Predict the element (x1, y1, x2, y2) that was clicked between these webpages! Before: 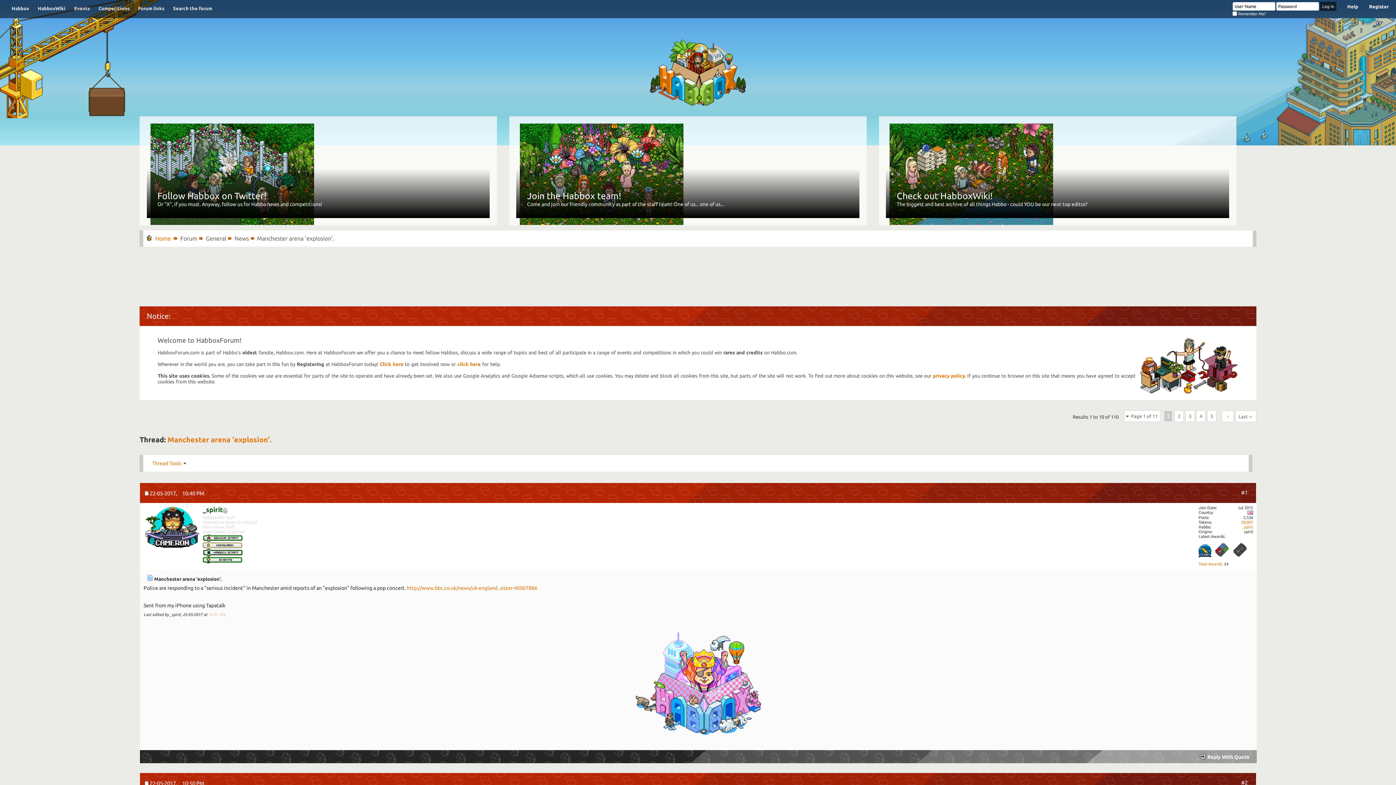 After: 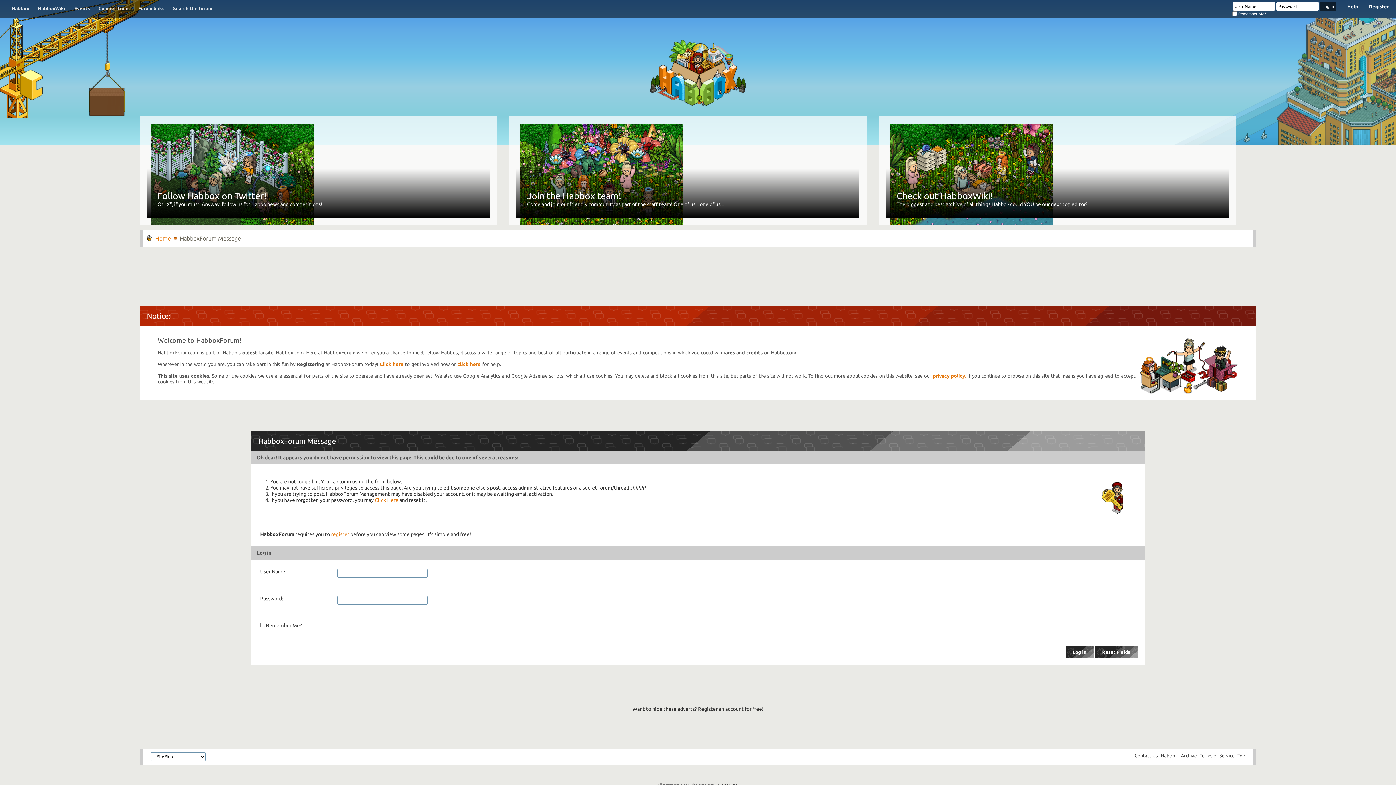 Action: bbox: (145, 505, 199, 549)